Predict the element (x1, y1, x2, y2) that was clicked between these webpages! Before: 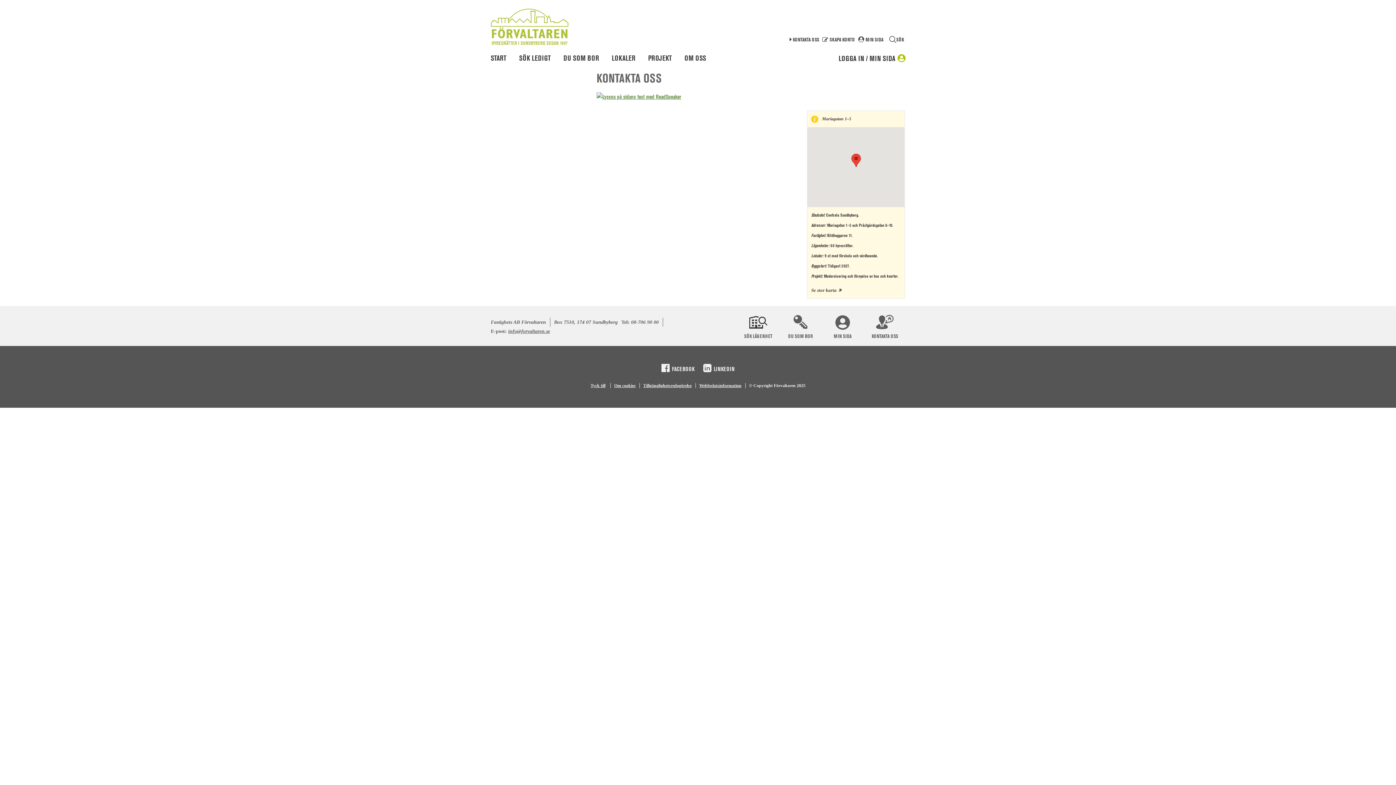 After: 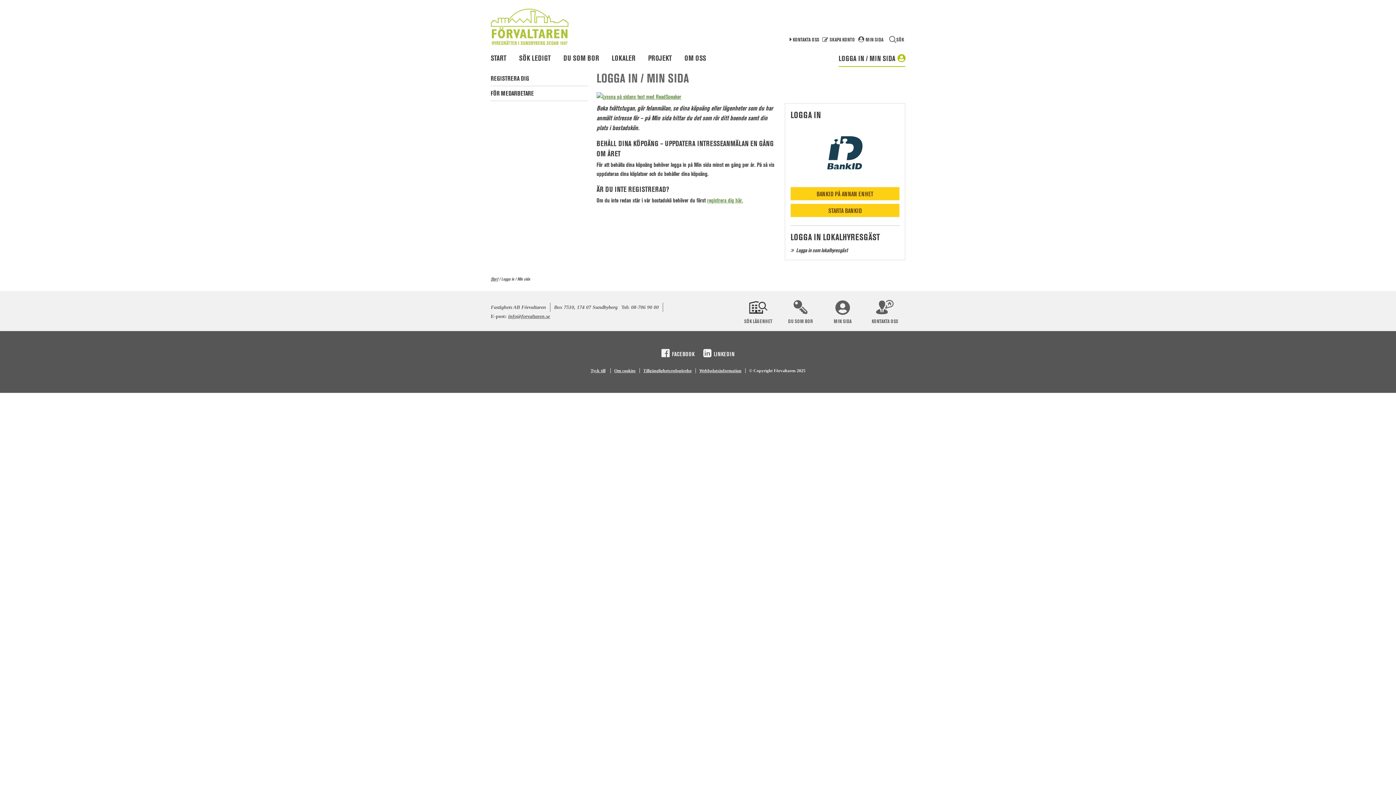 Action: label: MIN SIDA bbox: (822, 313, 863, 340)